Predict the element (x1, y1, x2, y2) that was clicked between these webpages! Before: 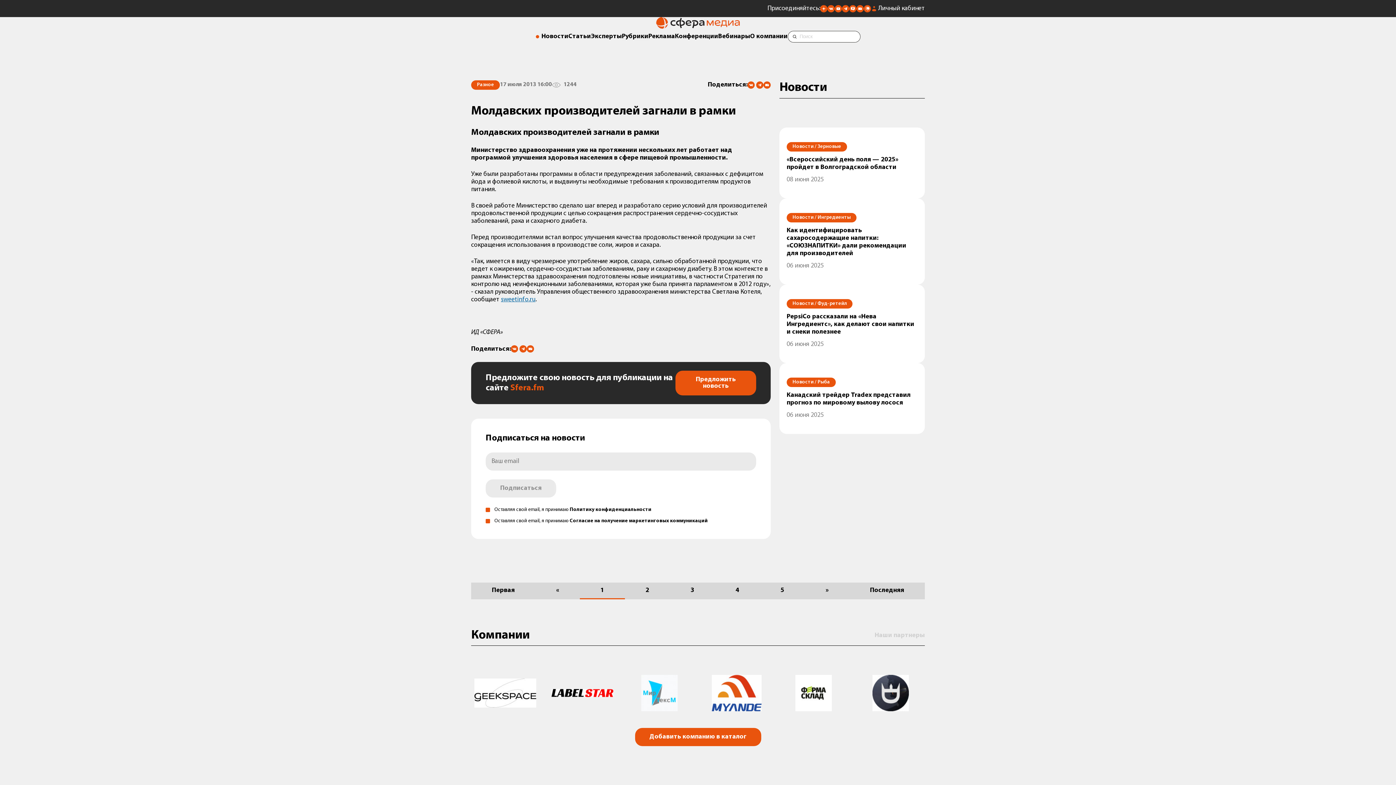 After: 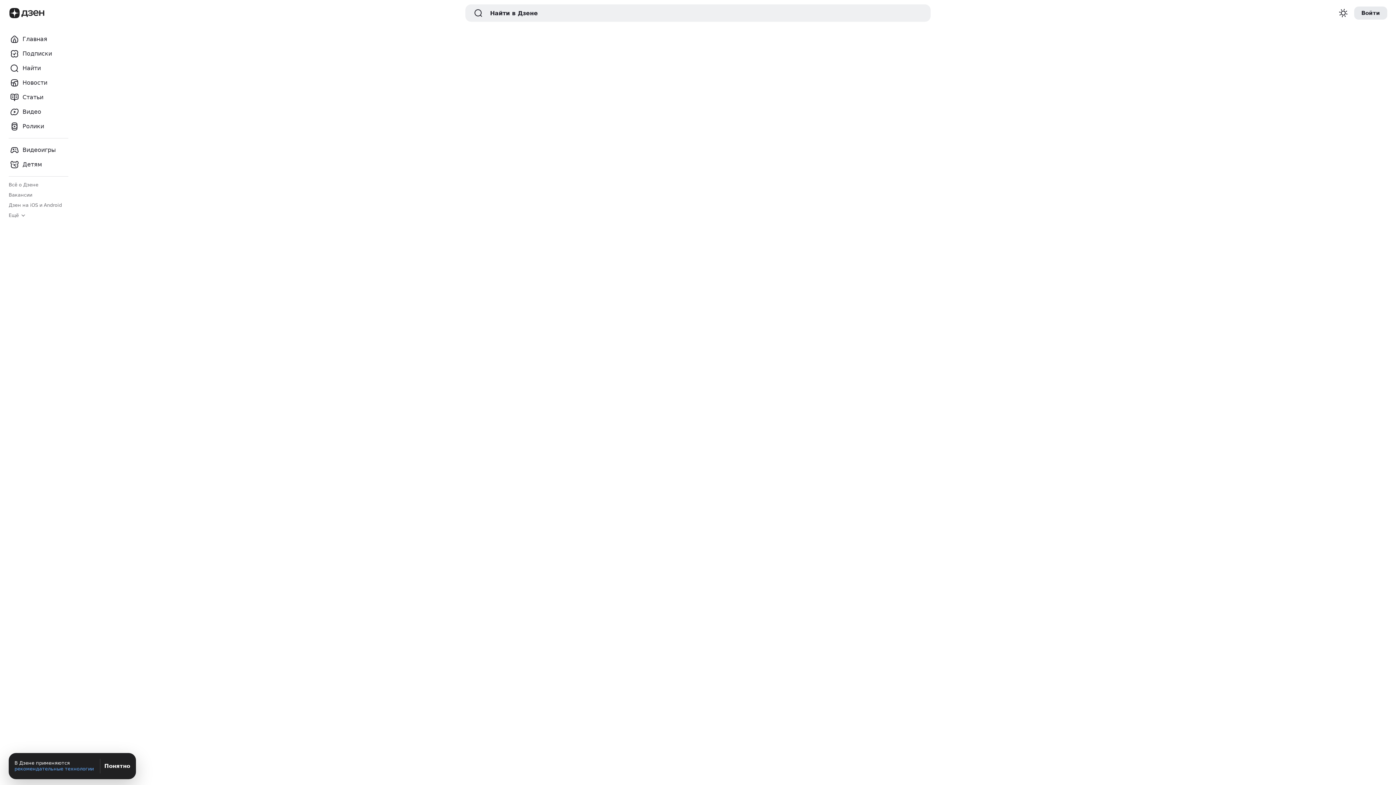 Action: bbox: (820, 7, 827, 14)